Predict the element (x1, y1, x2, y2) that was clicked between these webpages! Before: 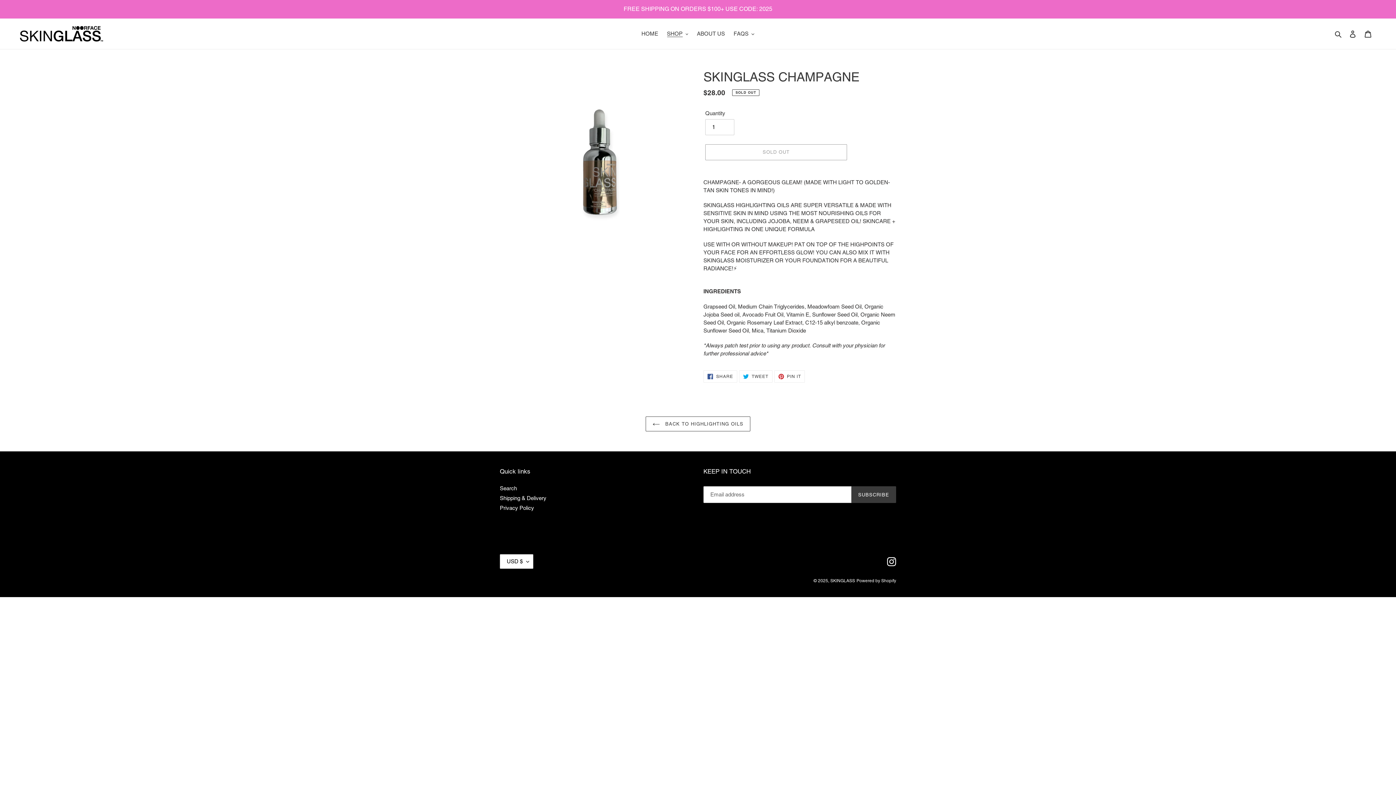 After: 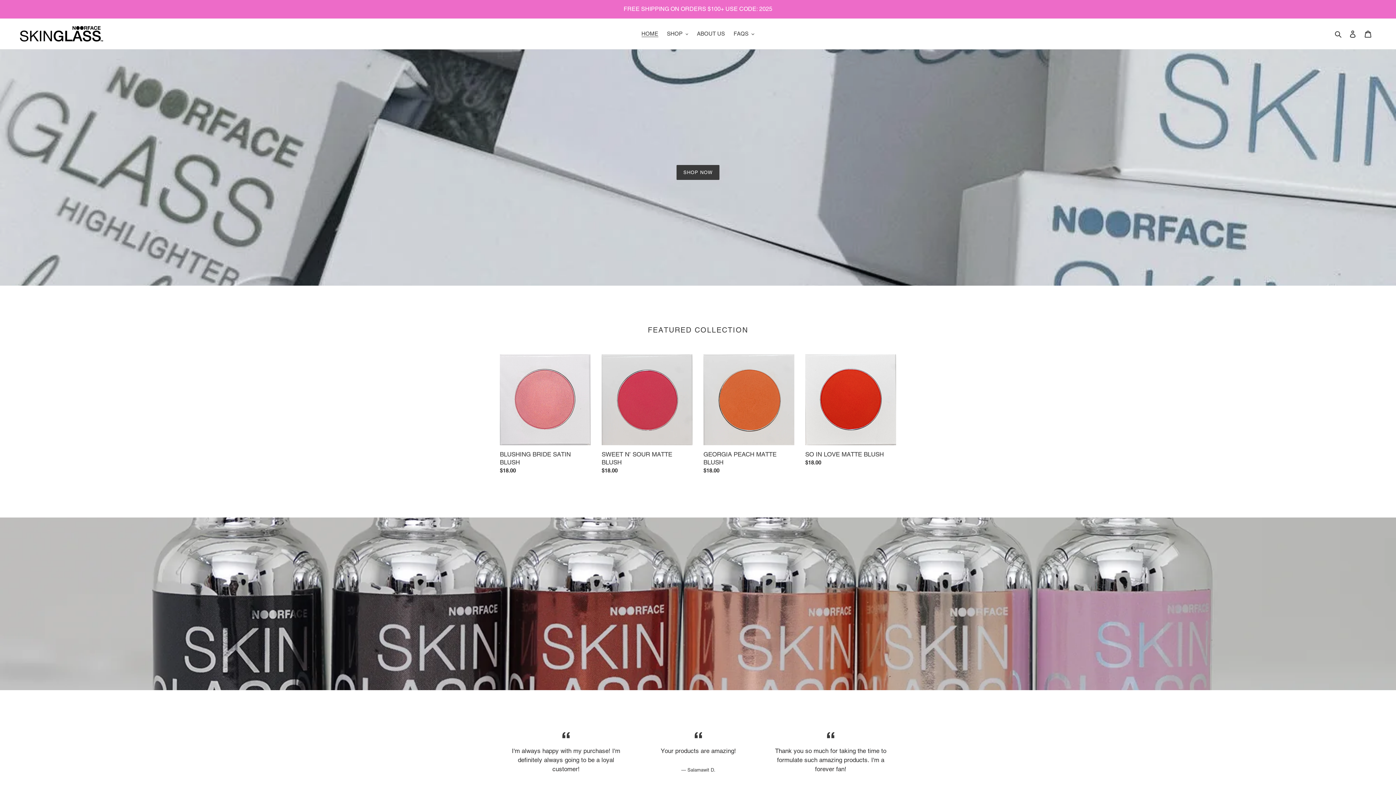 Action: label: HOME bbox: (638, 28, 662, 38)